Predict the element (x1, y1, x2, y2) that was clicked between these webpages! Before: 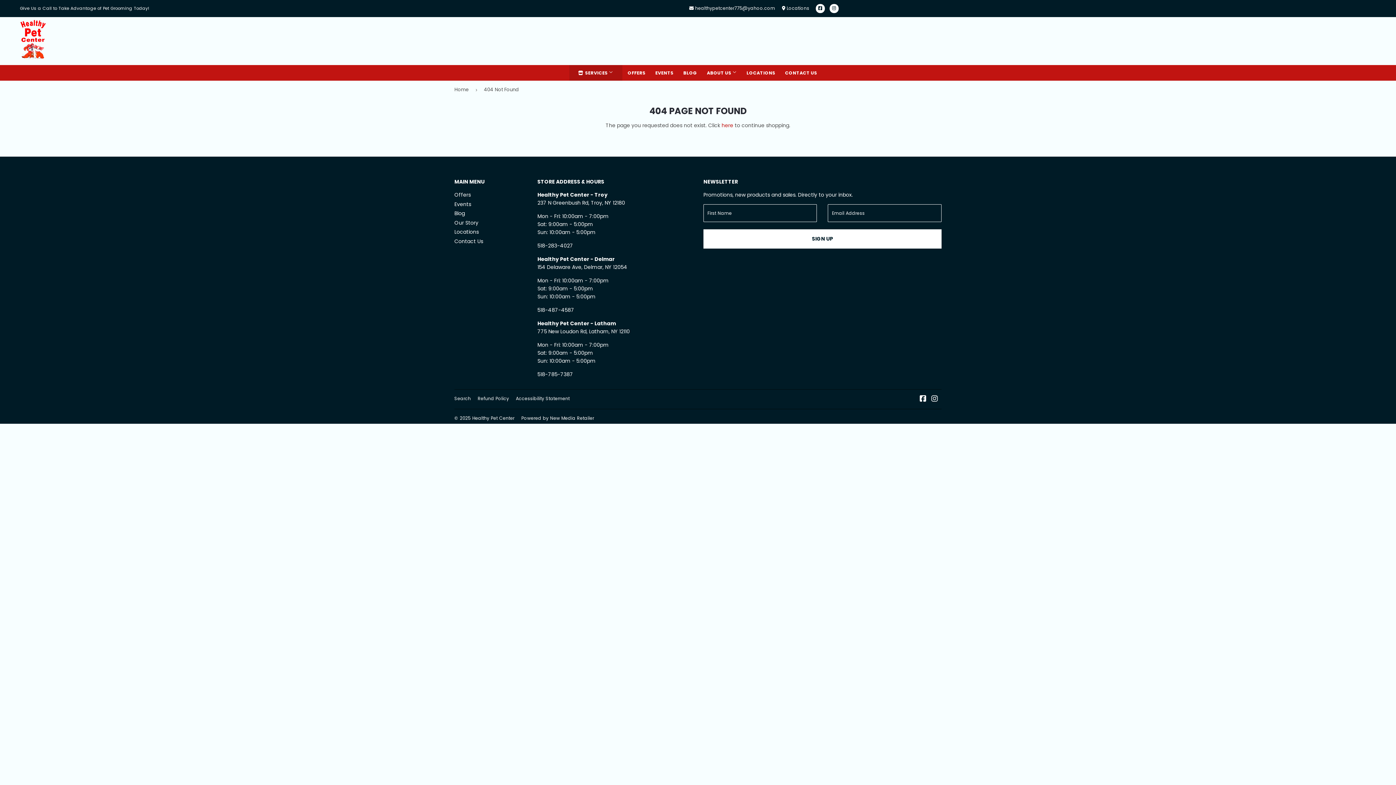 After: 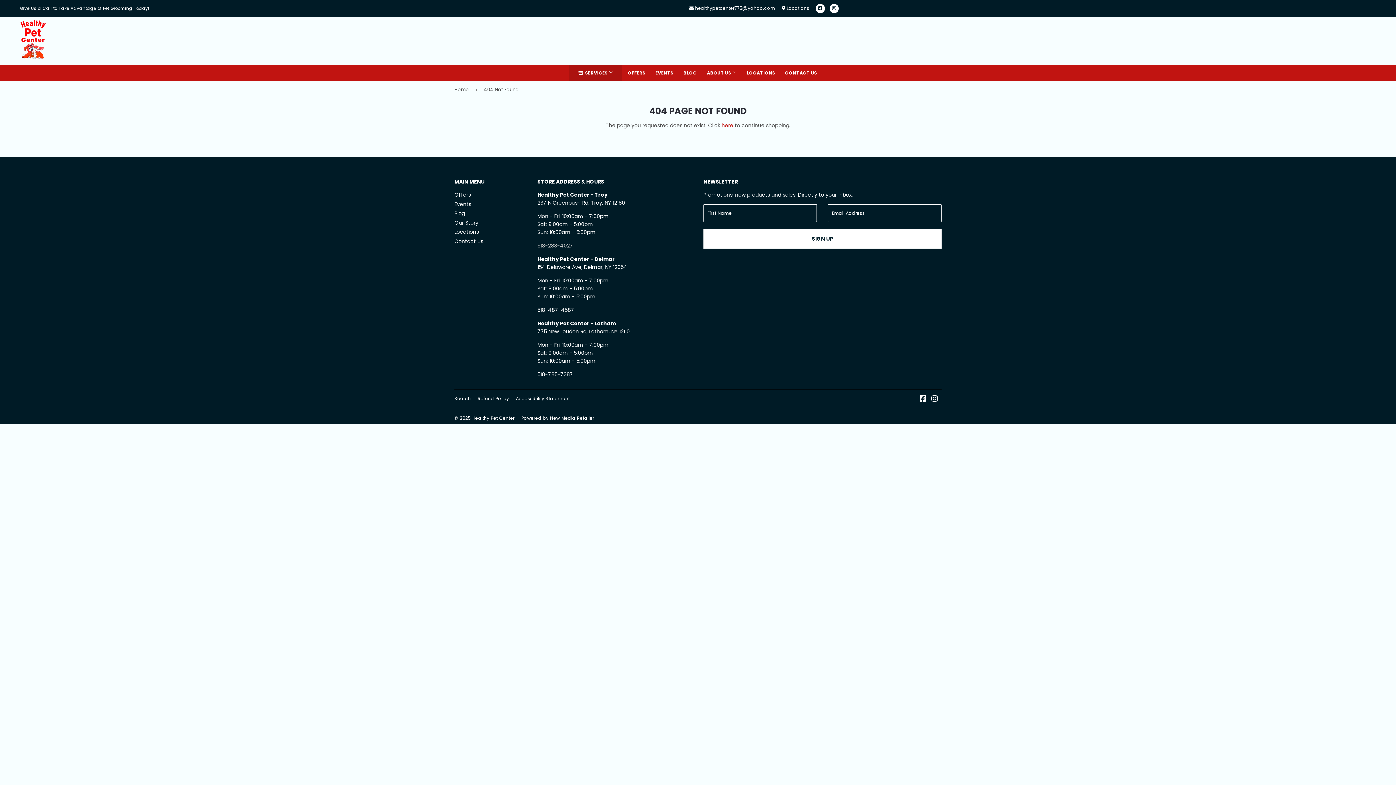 Action: label: 518-283-4027 bbox: (537, 242, 573, 249)